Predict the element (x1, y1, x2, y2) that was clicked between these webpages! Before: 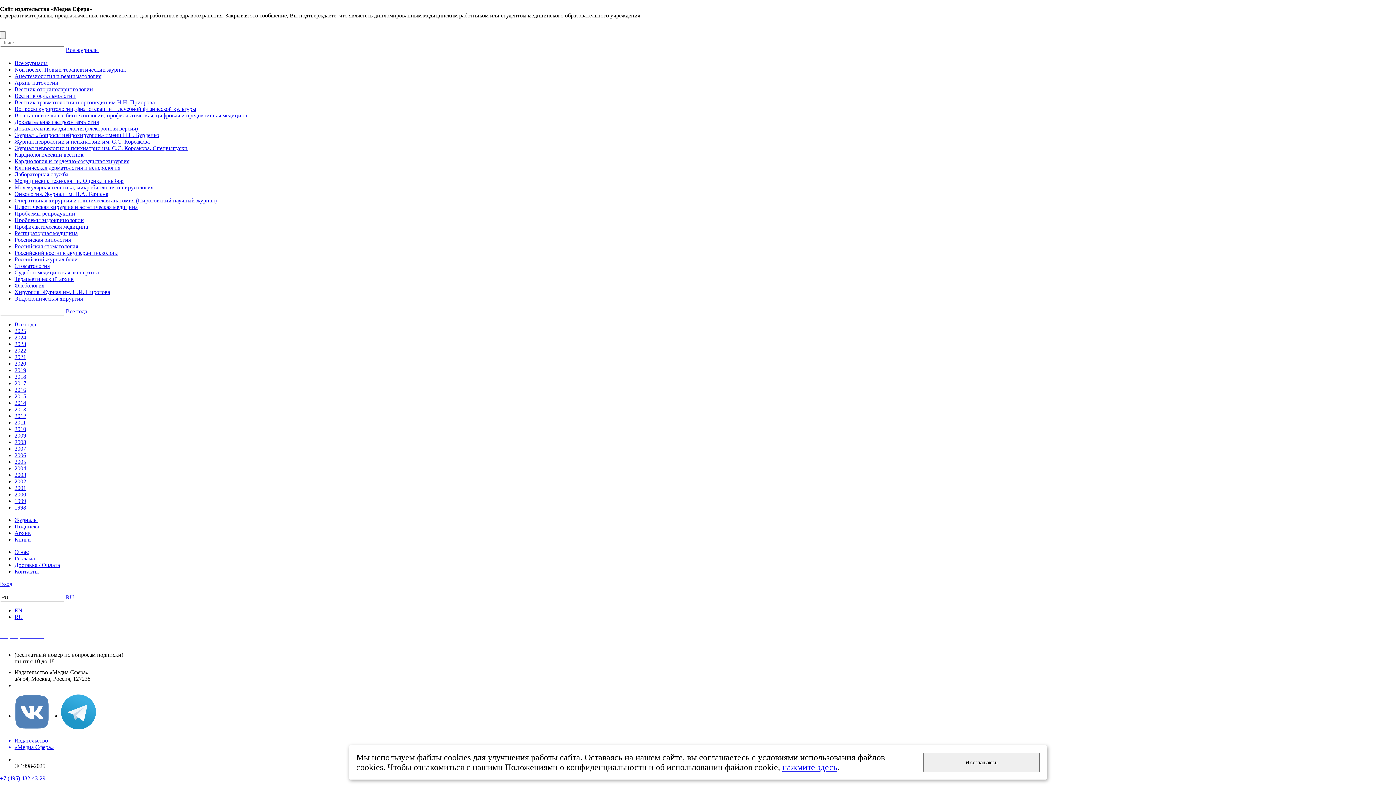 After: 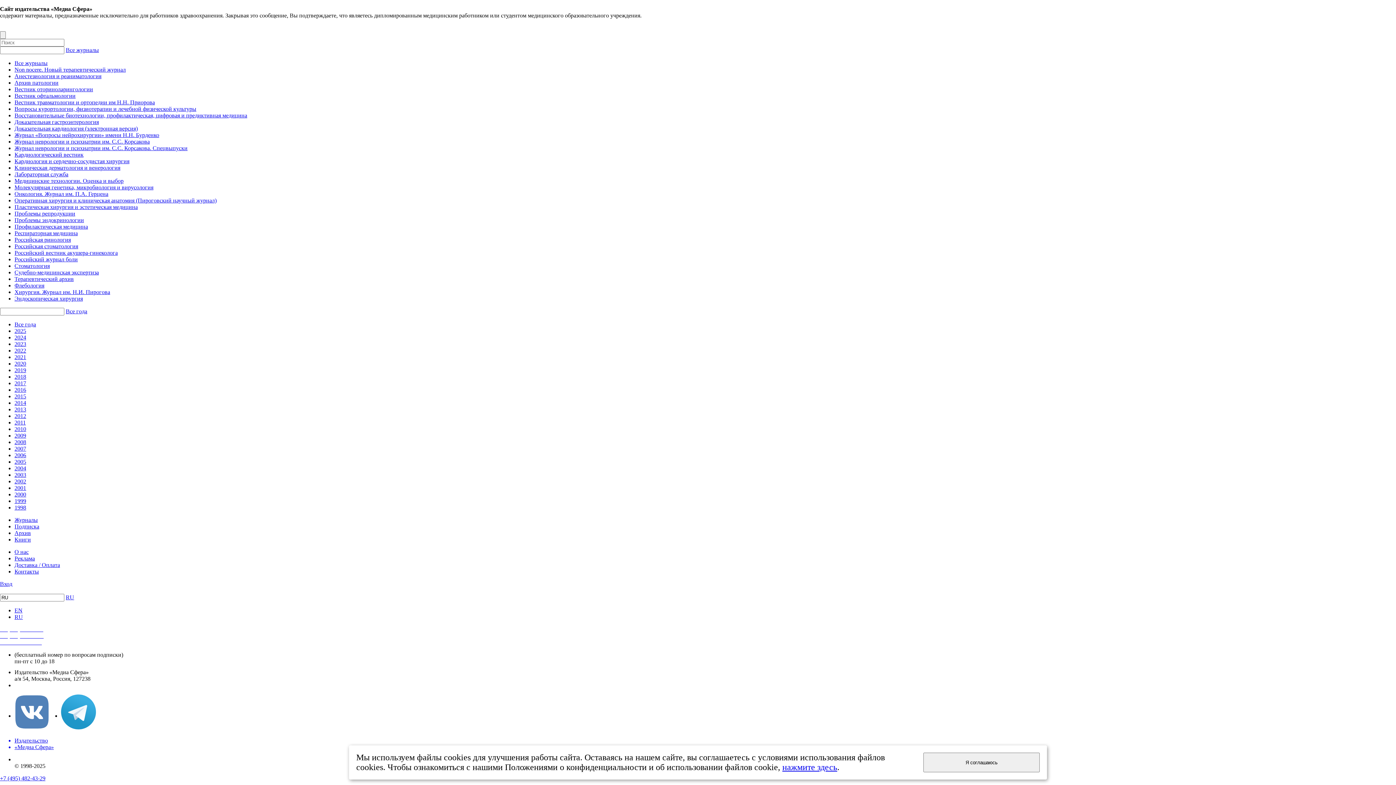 Action: label: Профилактическая медицина bbox: (14, 223, 88, 229)